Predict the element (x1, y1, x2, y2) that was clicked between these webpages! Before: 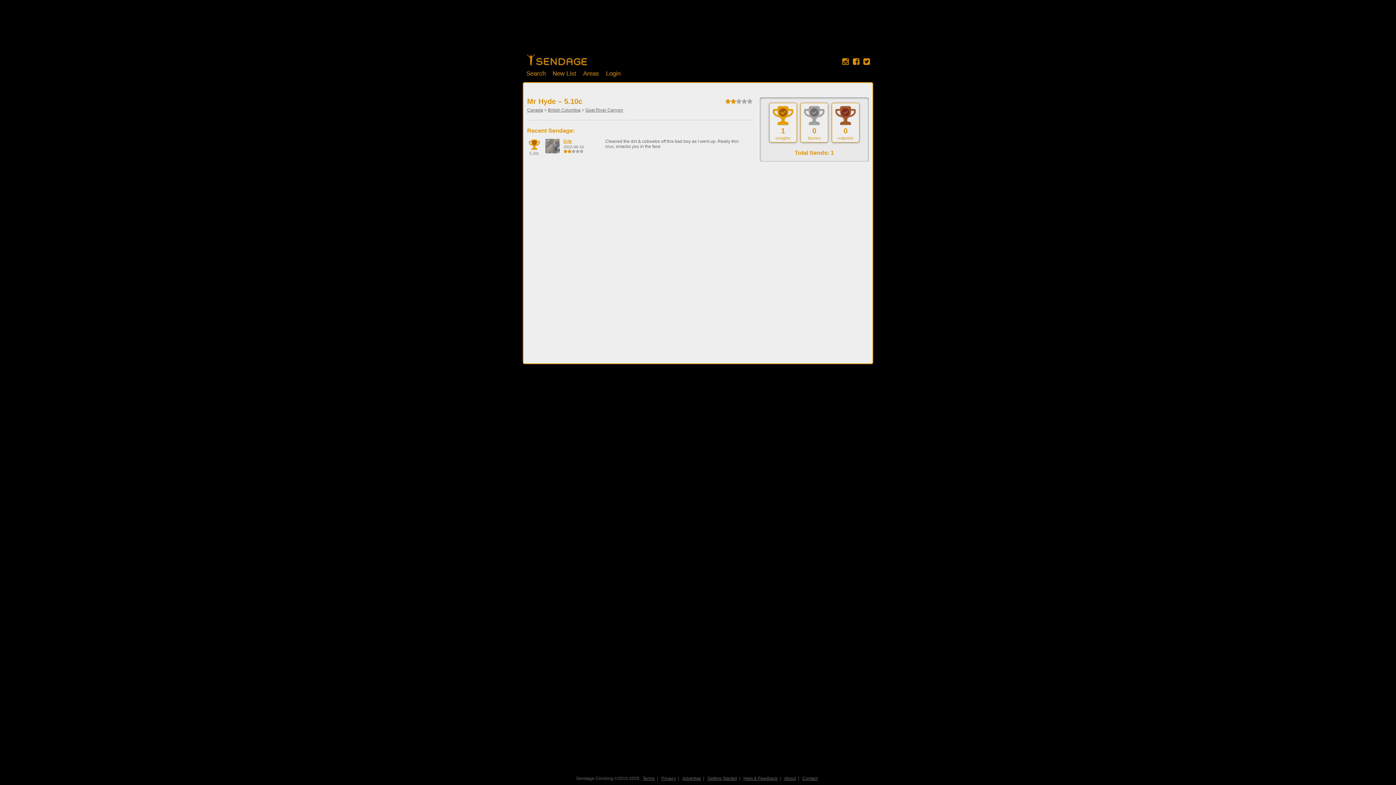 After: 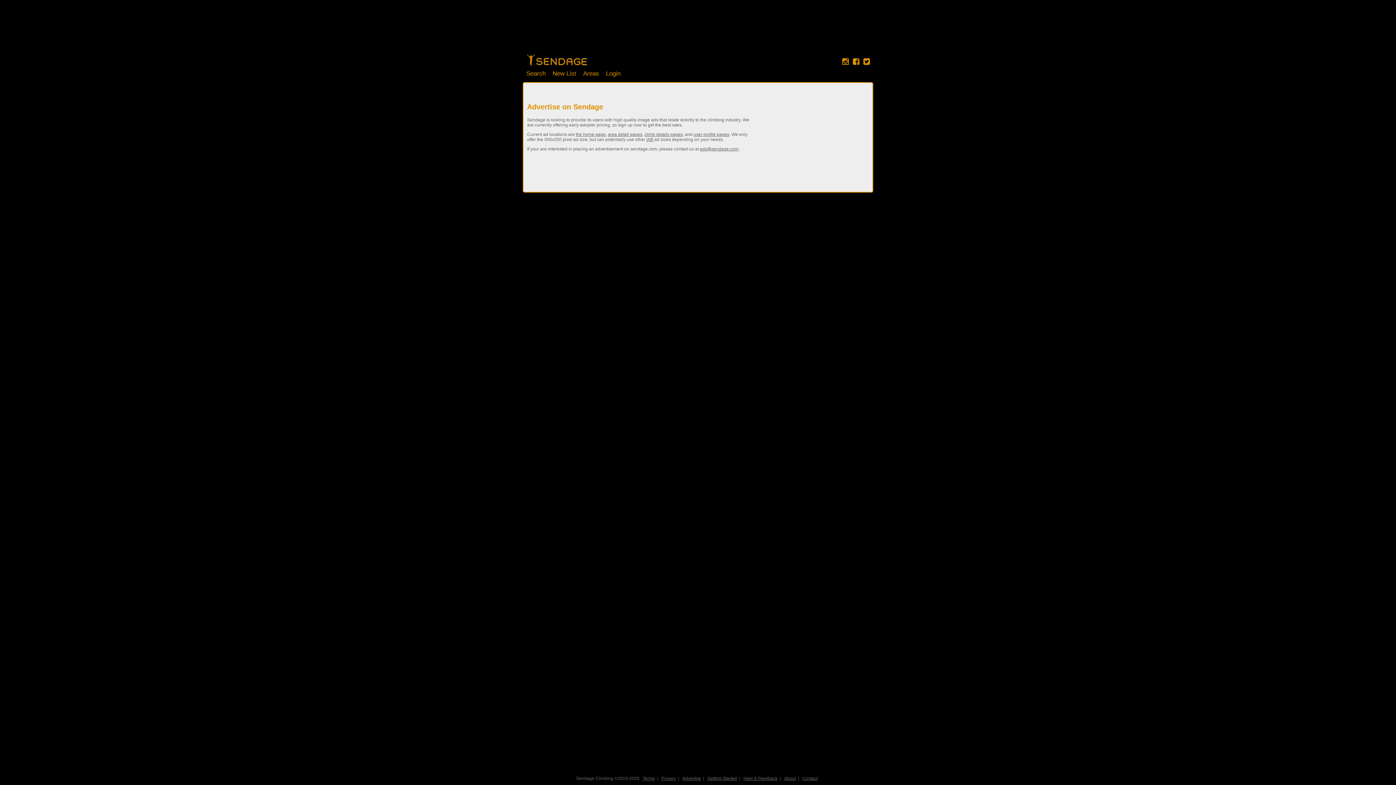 Action: label: Advertise bbox: (680, 776, 703, 781)